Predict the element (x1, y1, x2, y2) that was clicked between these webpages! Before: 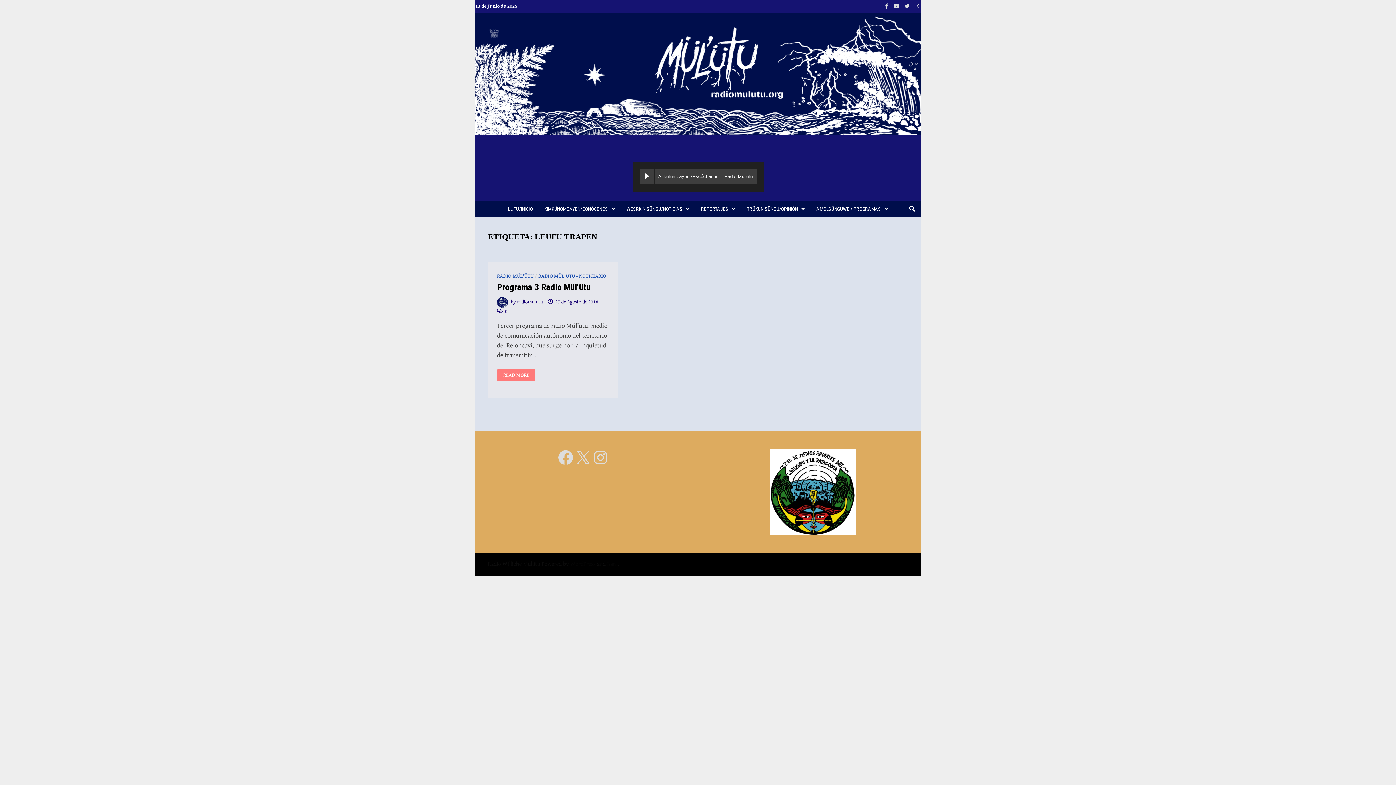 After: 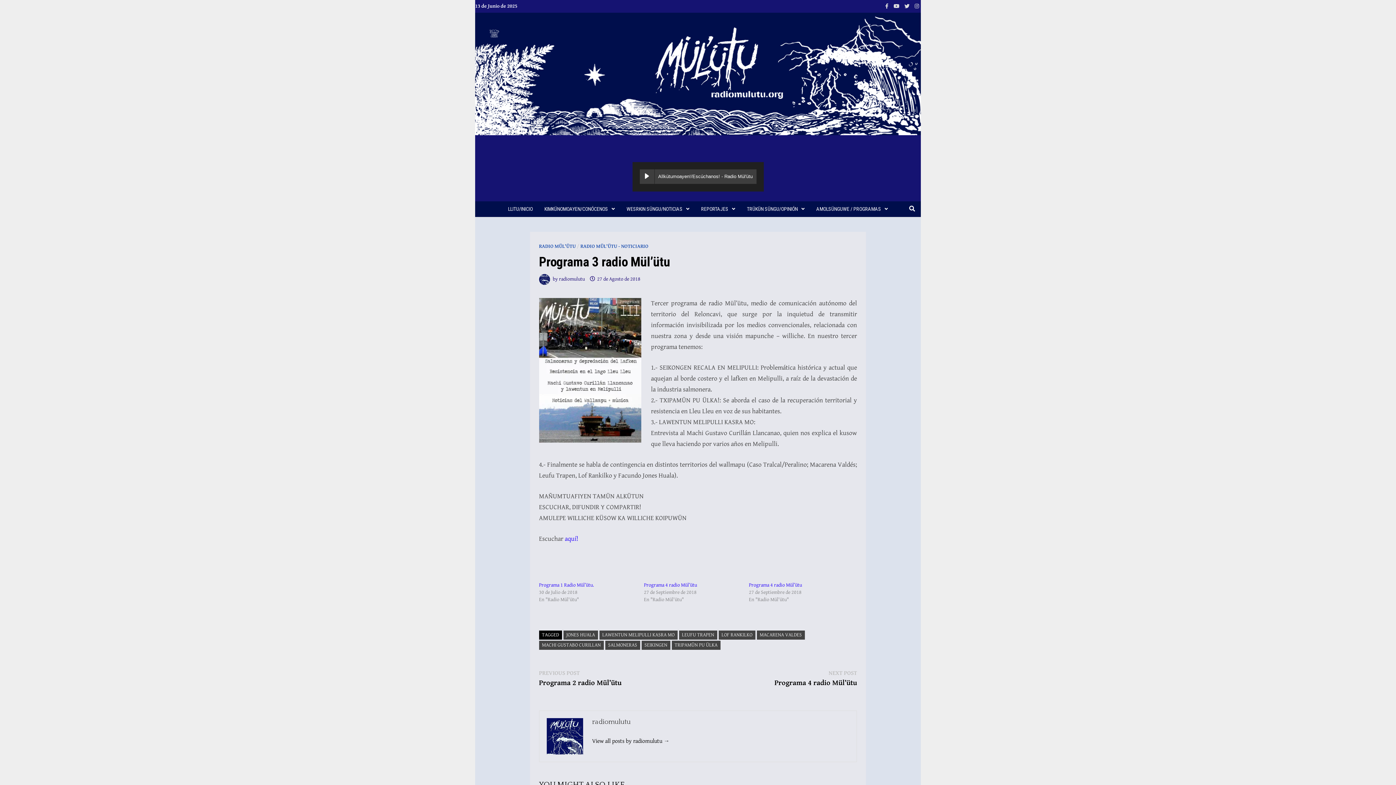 Action: label: PROGRAMA 3 RADIO MÜL’ÜTU
READ MORE bbox: (497, 369, 535, 381)